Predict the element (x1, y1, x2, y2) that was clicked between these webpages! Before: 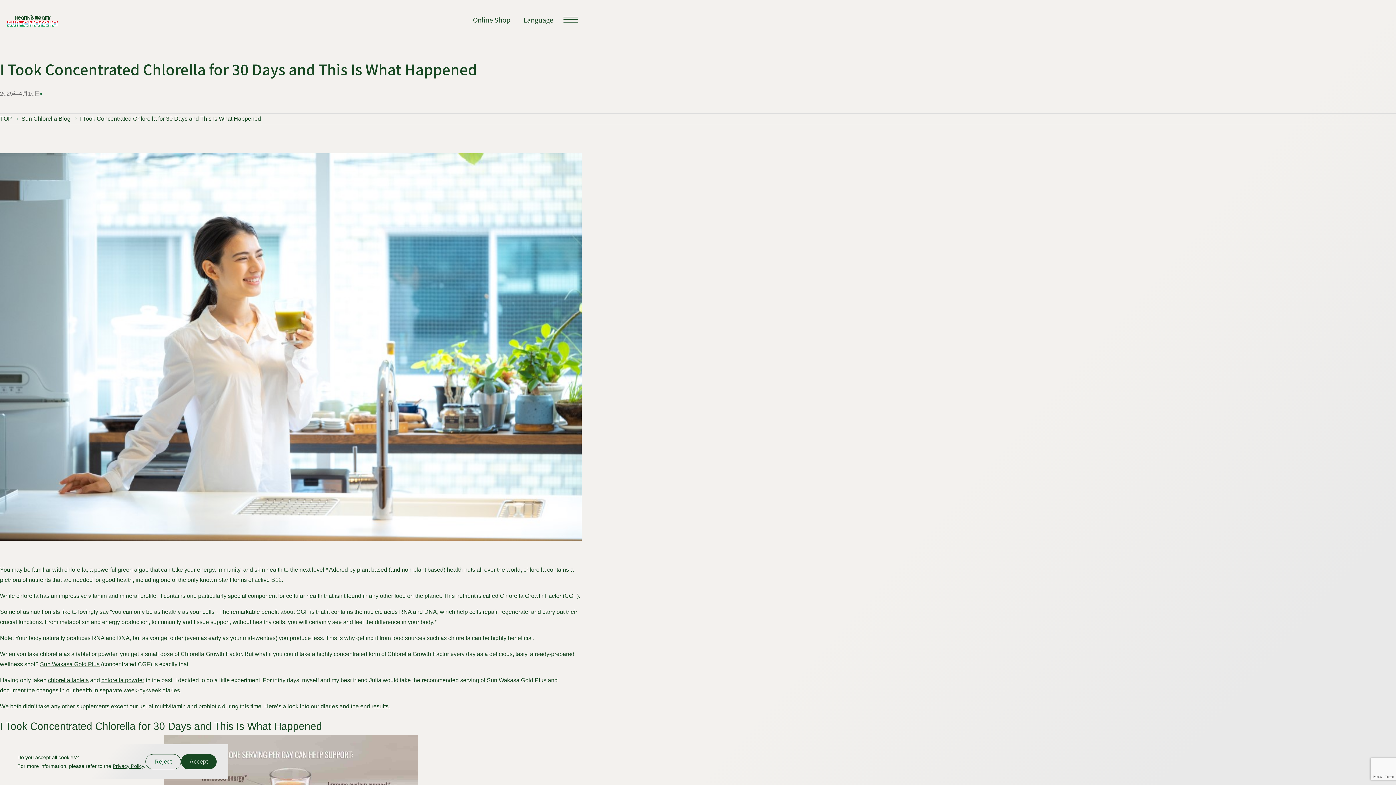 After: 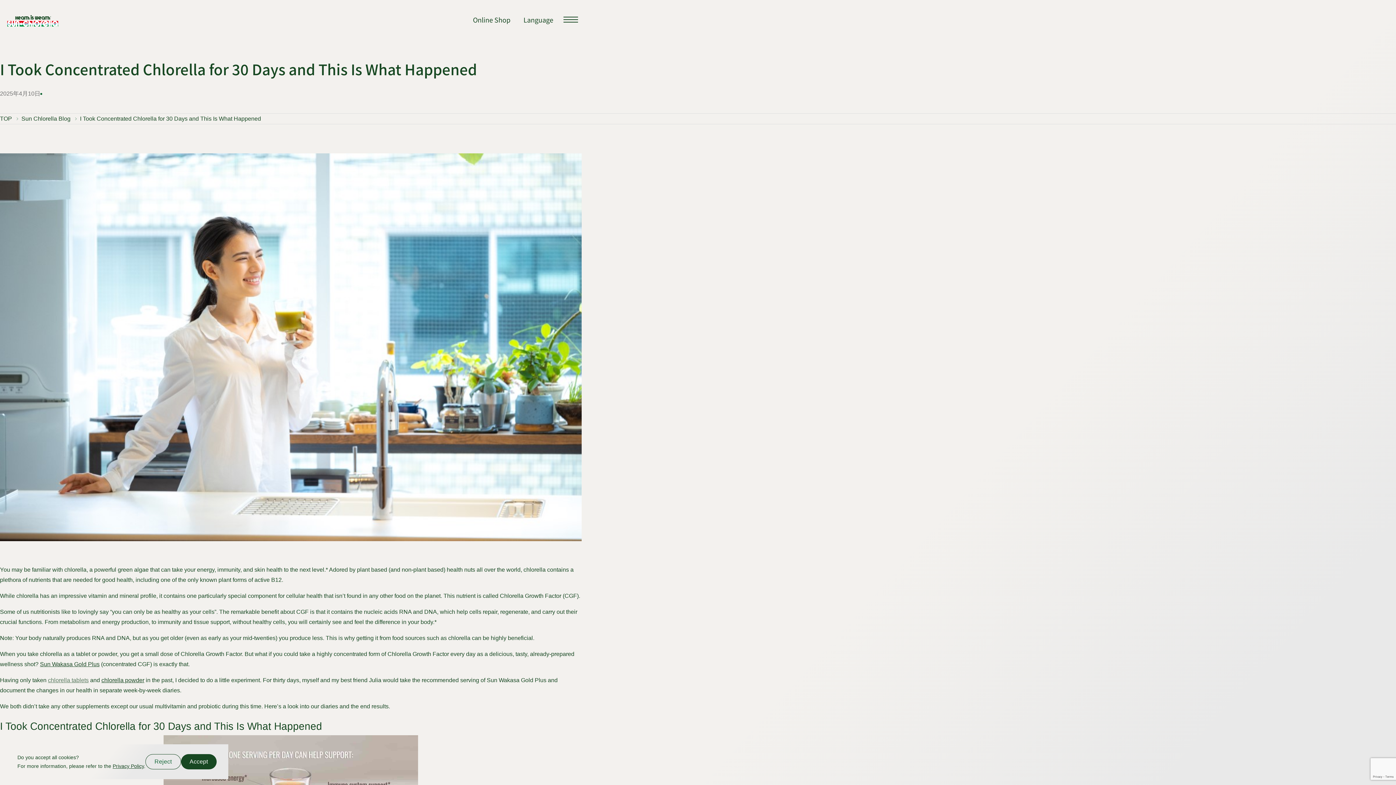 Action: bbox: (48, 677, 88, 683) label: chlorella tablets